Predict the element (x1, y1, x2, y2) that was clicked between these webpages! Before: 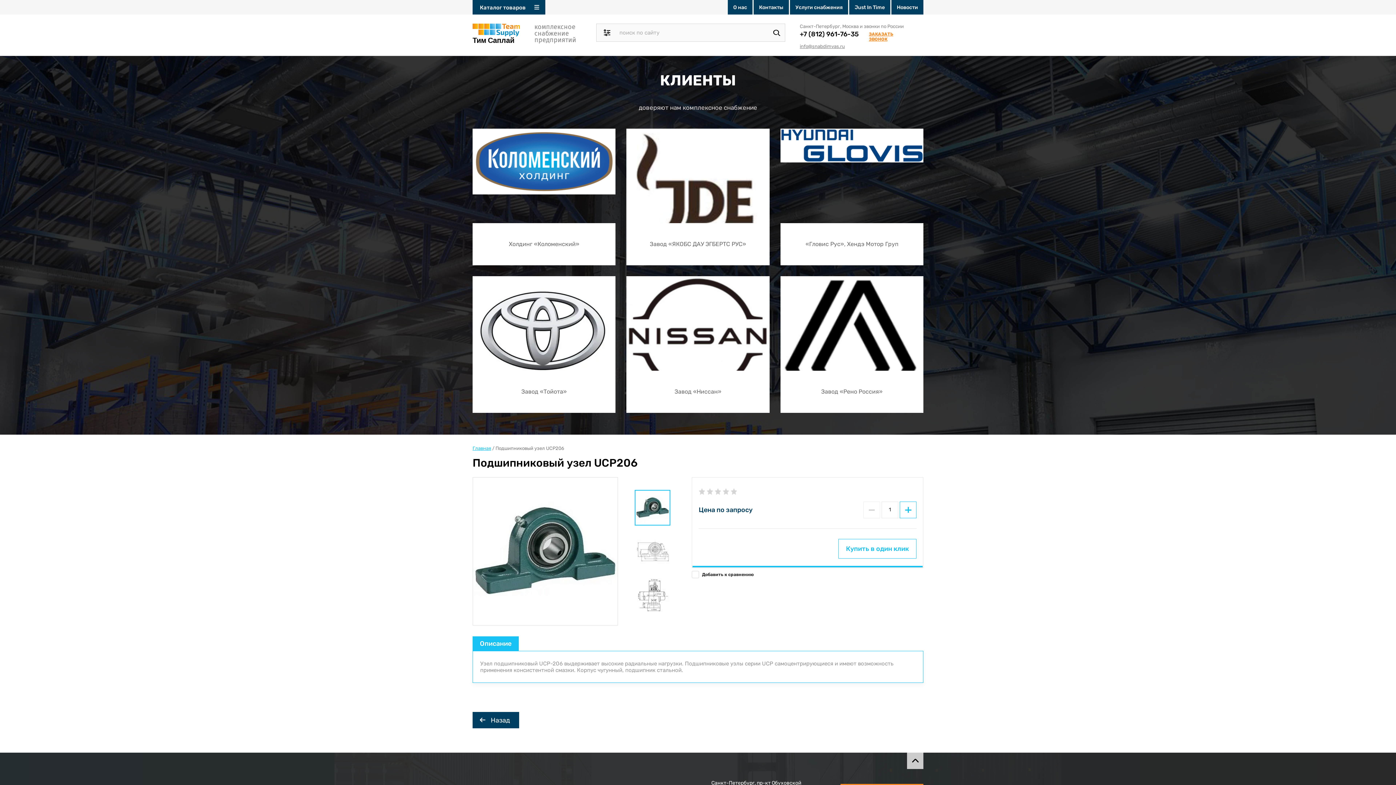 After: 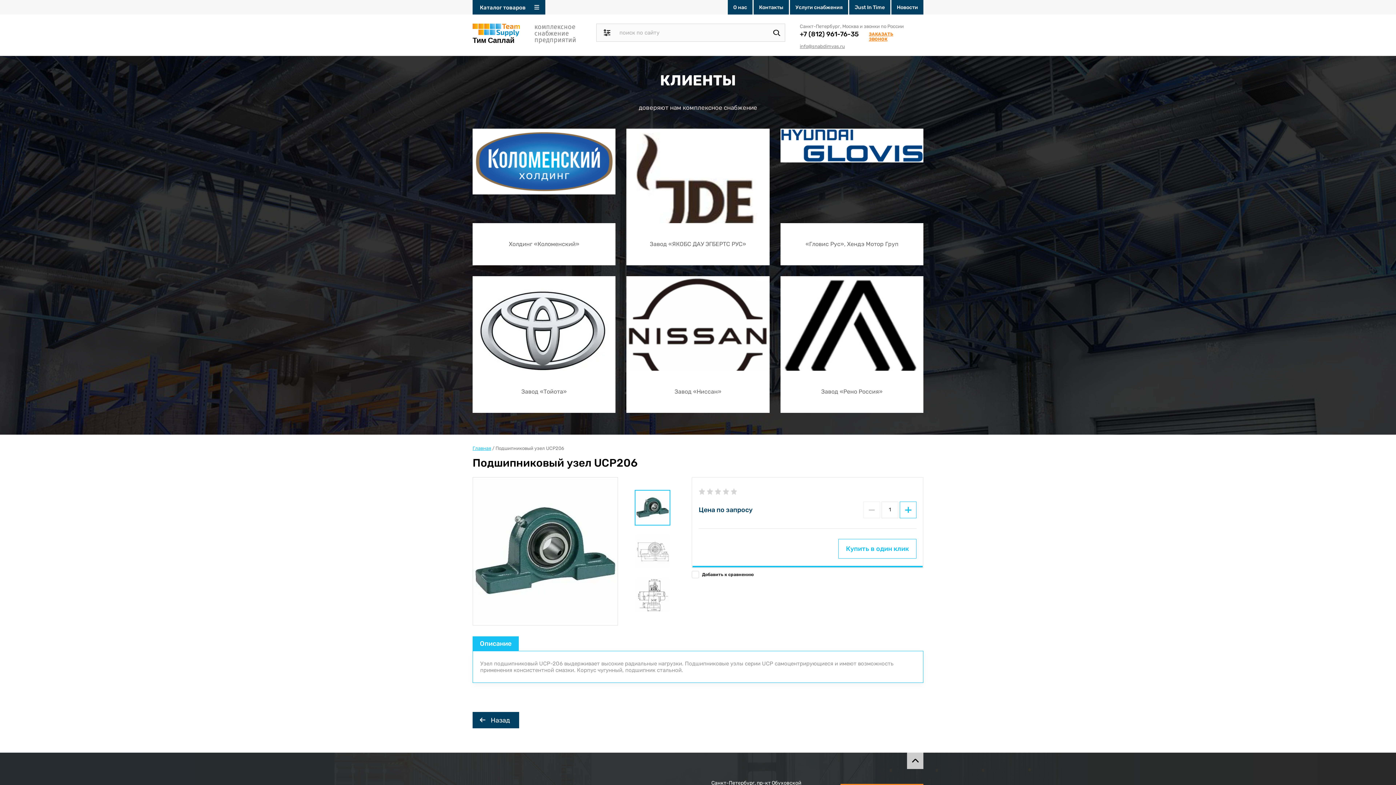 Action: bbox: (800, 43, 845, 49) label: info@snabdimvas.ru